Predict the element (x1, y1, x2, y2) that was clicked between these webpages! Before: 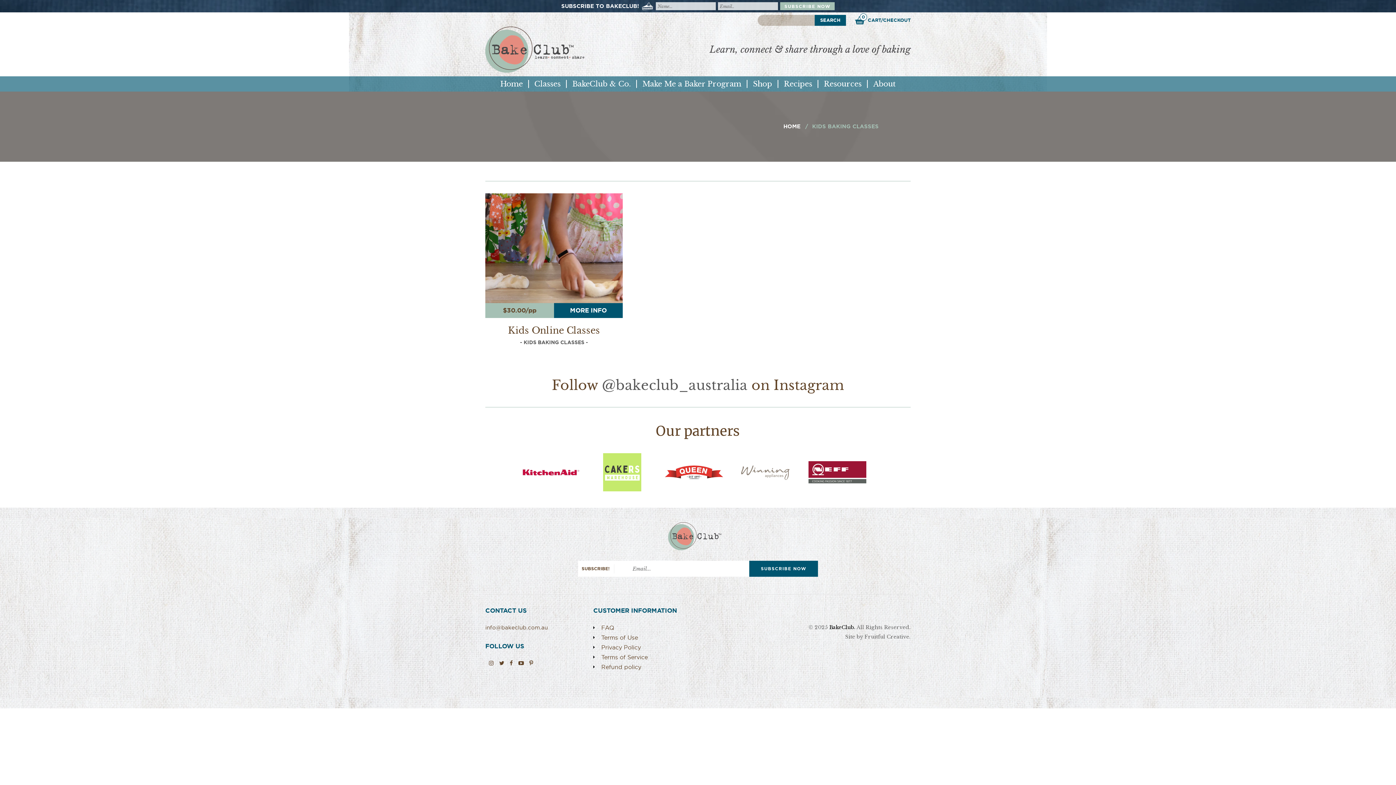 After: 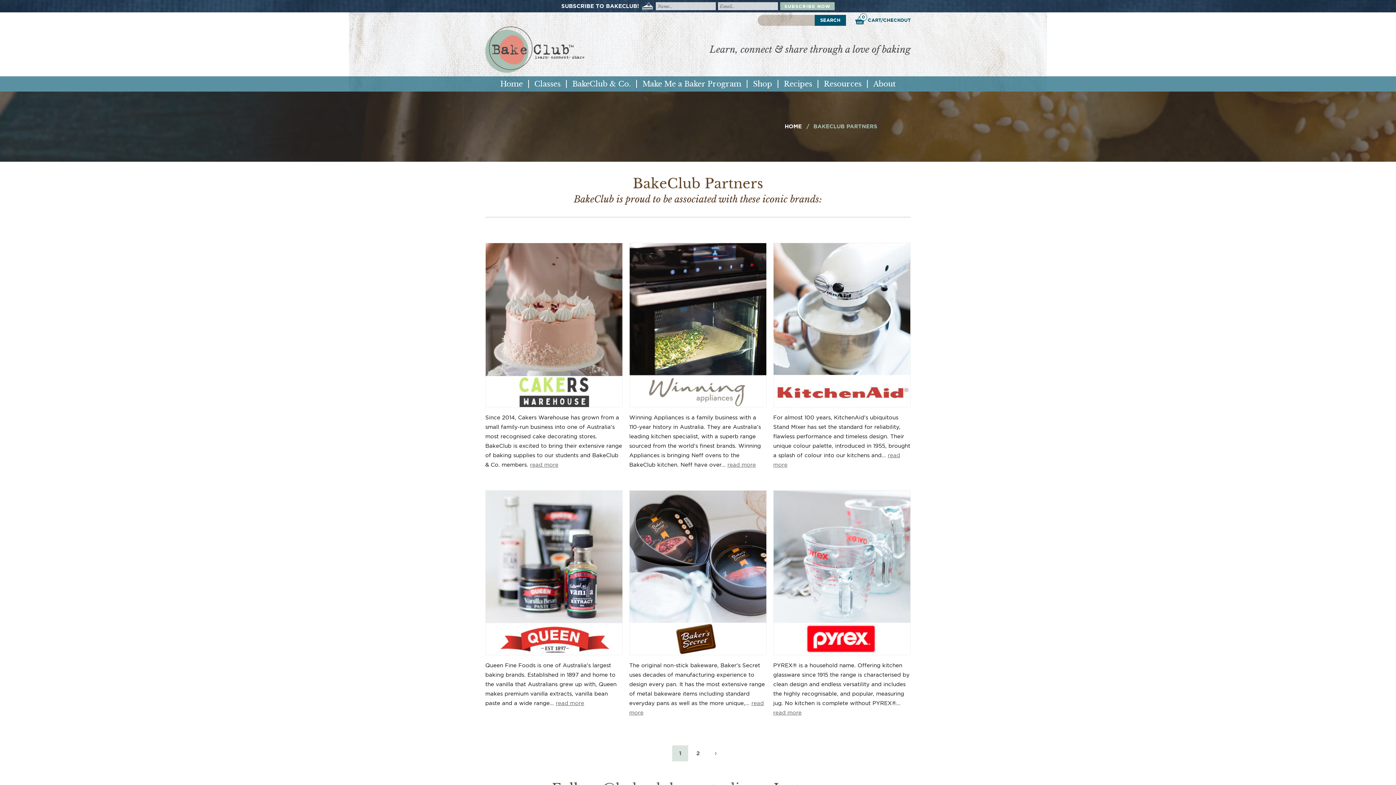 Action: bbox: (521, 465, 579, 479)